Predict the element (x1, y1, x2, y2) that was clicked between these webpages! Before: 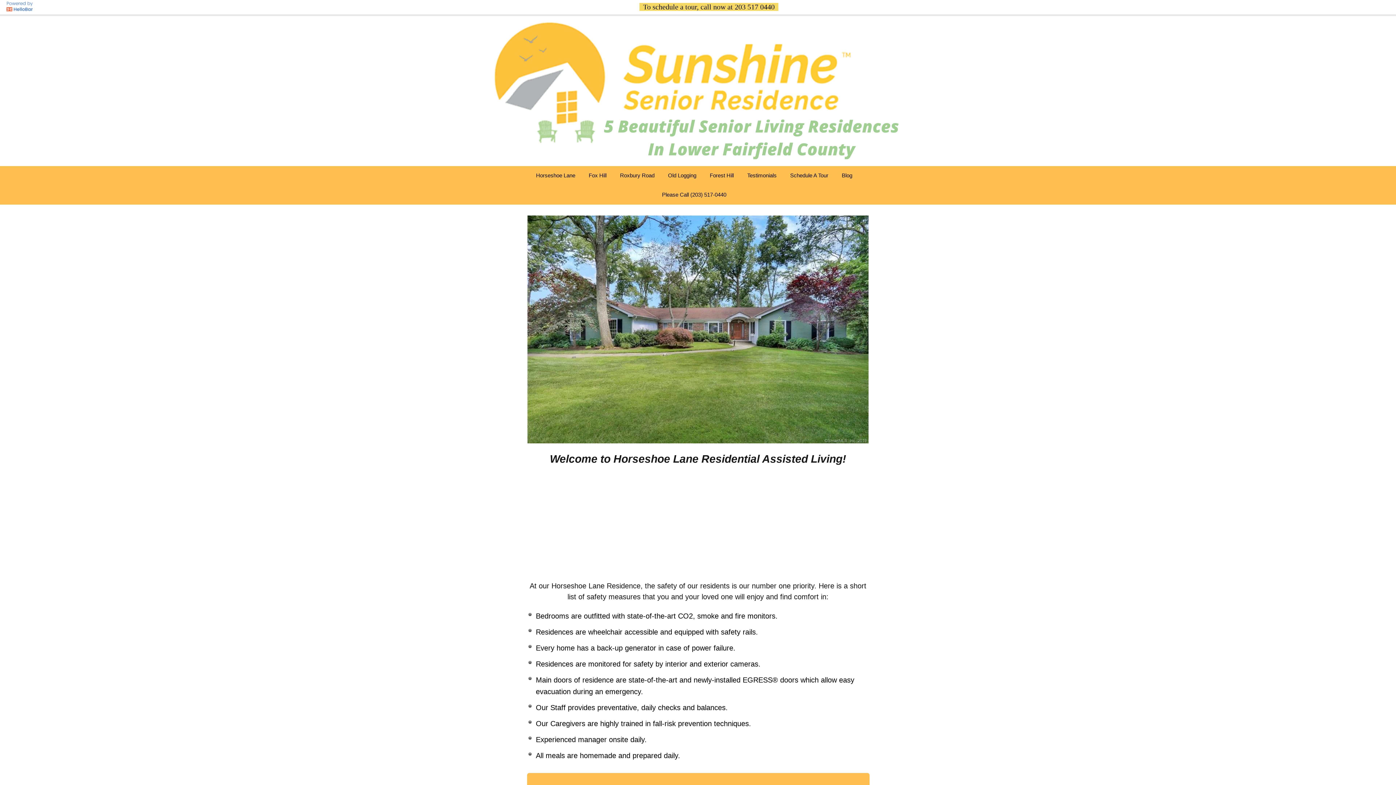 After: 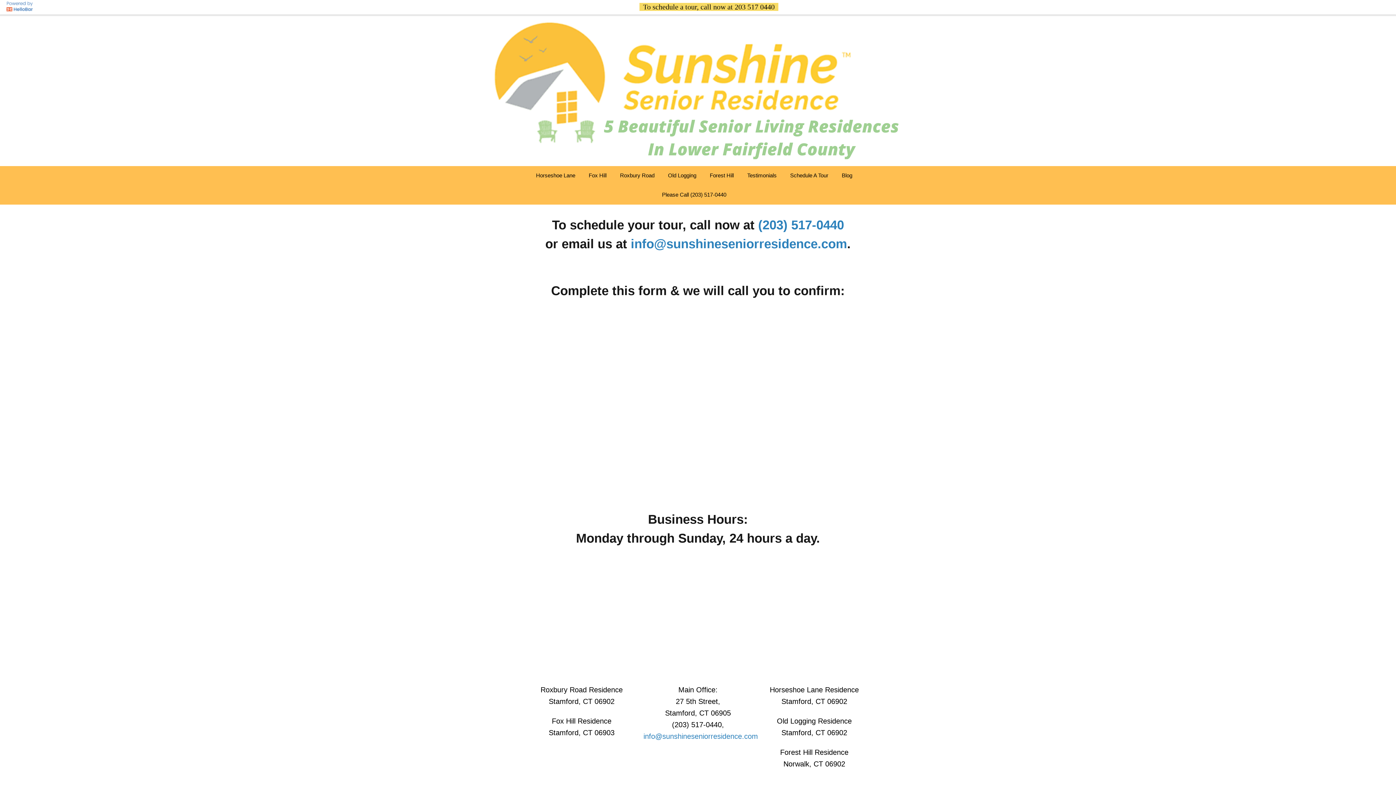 Action: label: Schedule A Tour bbox: (784, 166, 834, 185)